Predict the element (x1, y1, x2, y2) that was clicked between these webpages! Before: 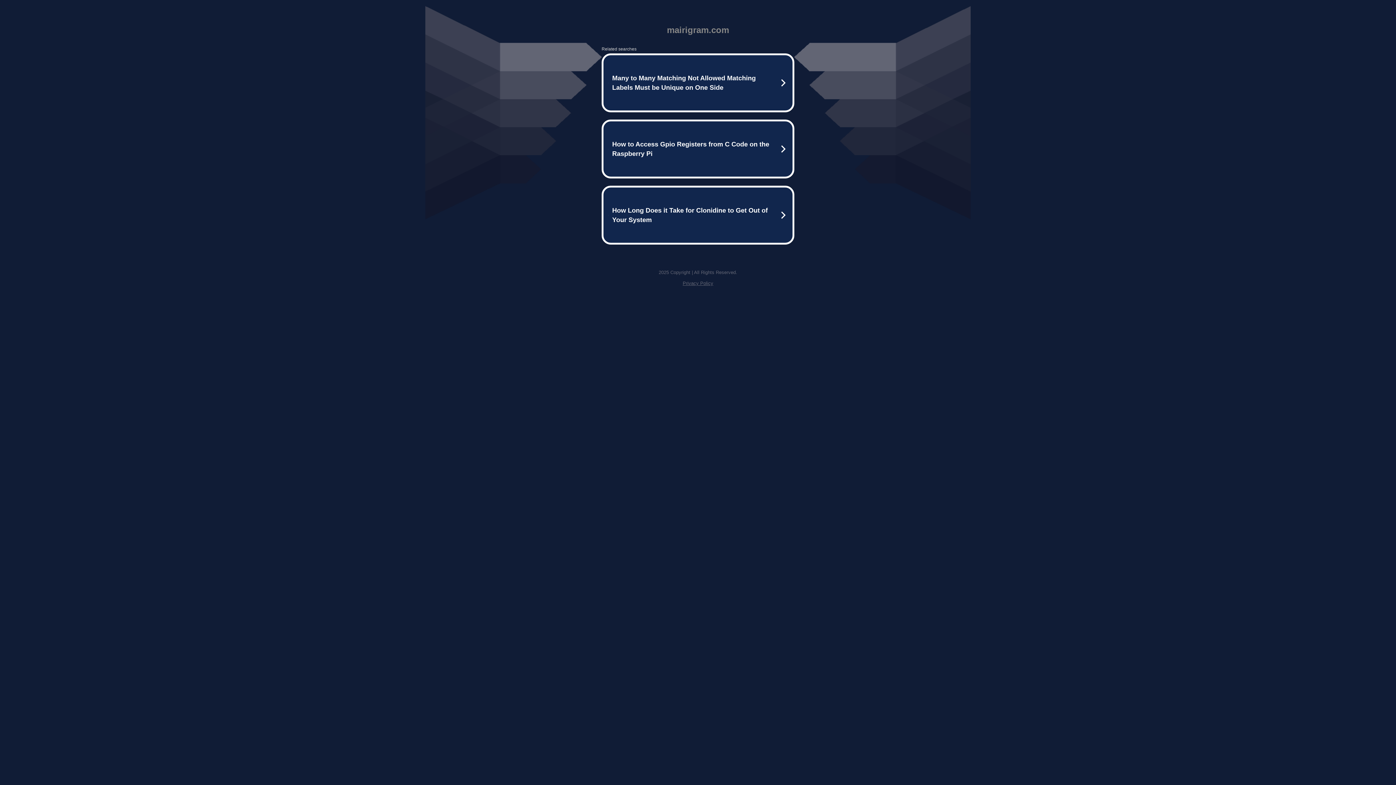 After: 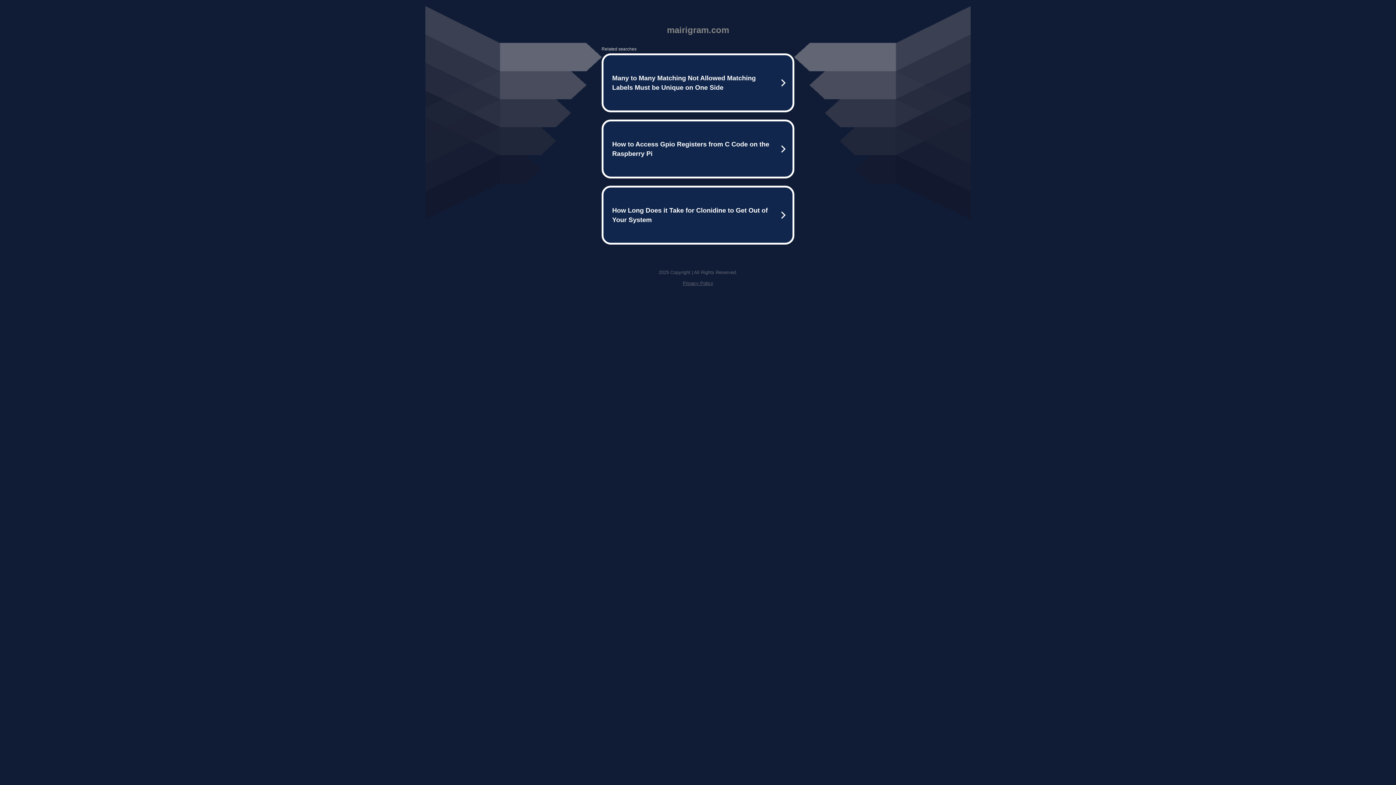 Action: label: Privacy Policy bbox: (682, 280, 713, 286)